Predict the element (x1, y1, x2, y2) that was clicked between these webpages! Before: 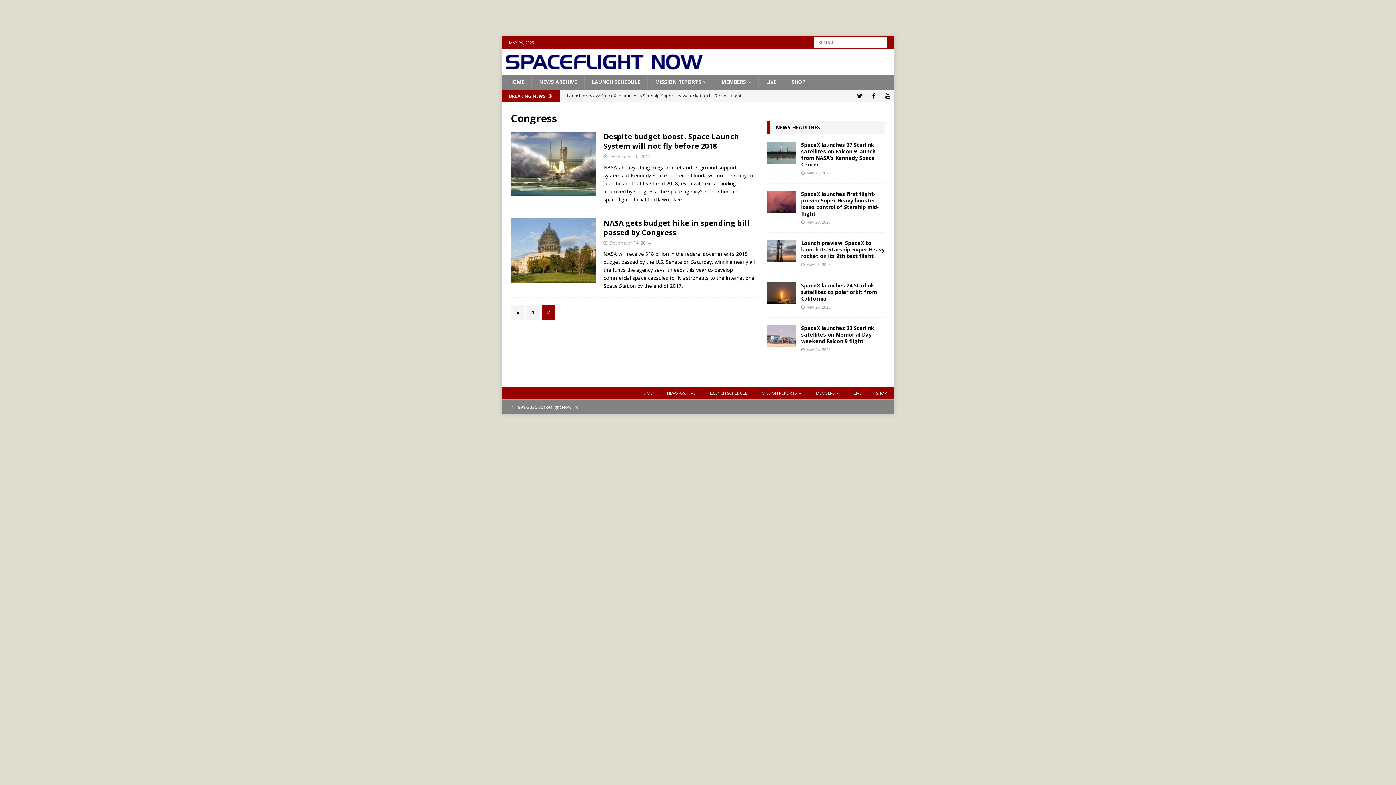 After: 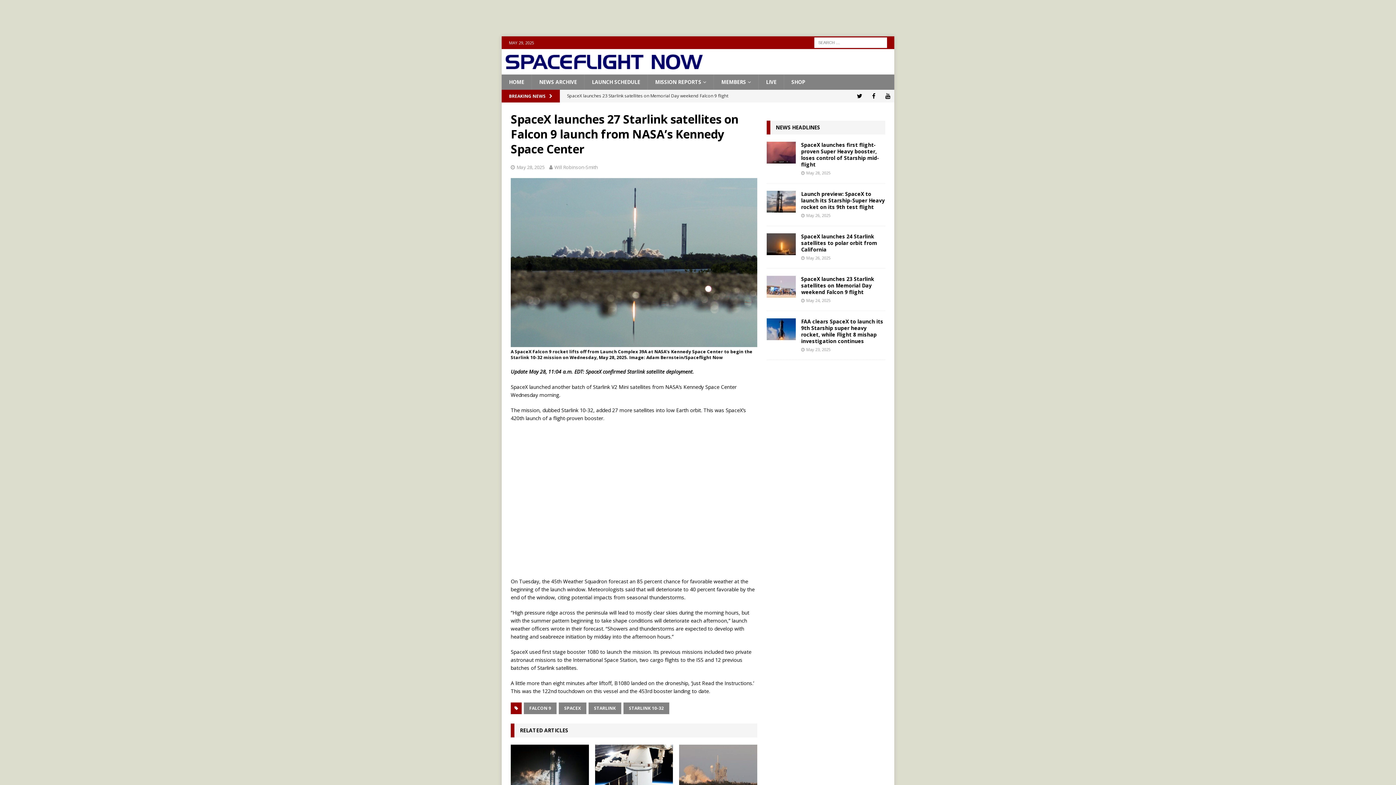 Action: label: SpaceX launches 27 Starlink satellites on Falcon 9 launch from NASA’s Kennedy Space Center bbox: (801, 141, 875, 168)